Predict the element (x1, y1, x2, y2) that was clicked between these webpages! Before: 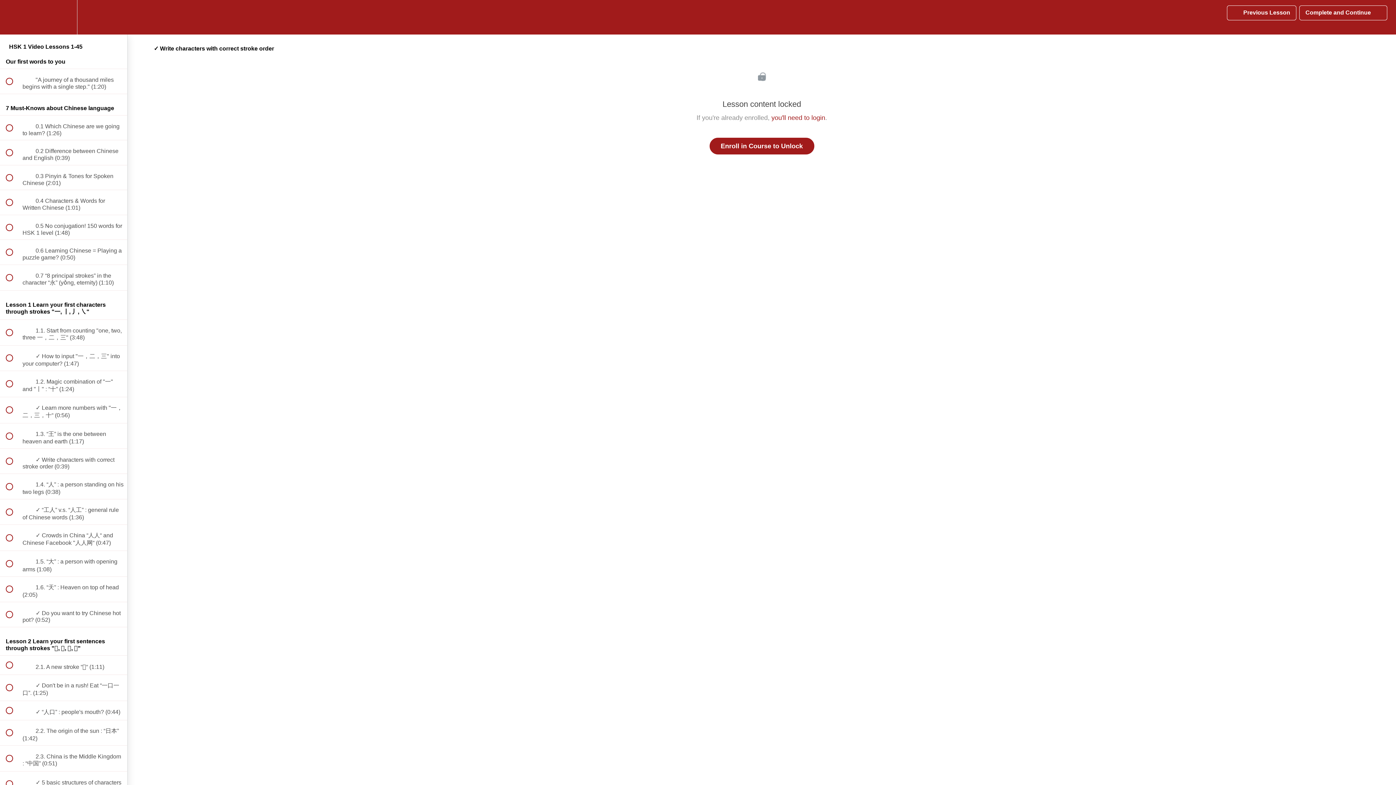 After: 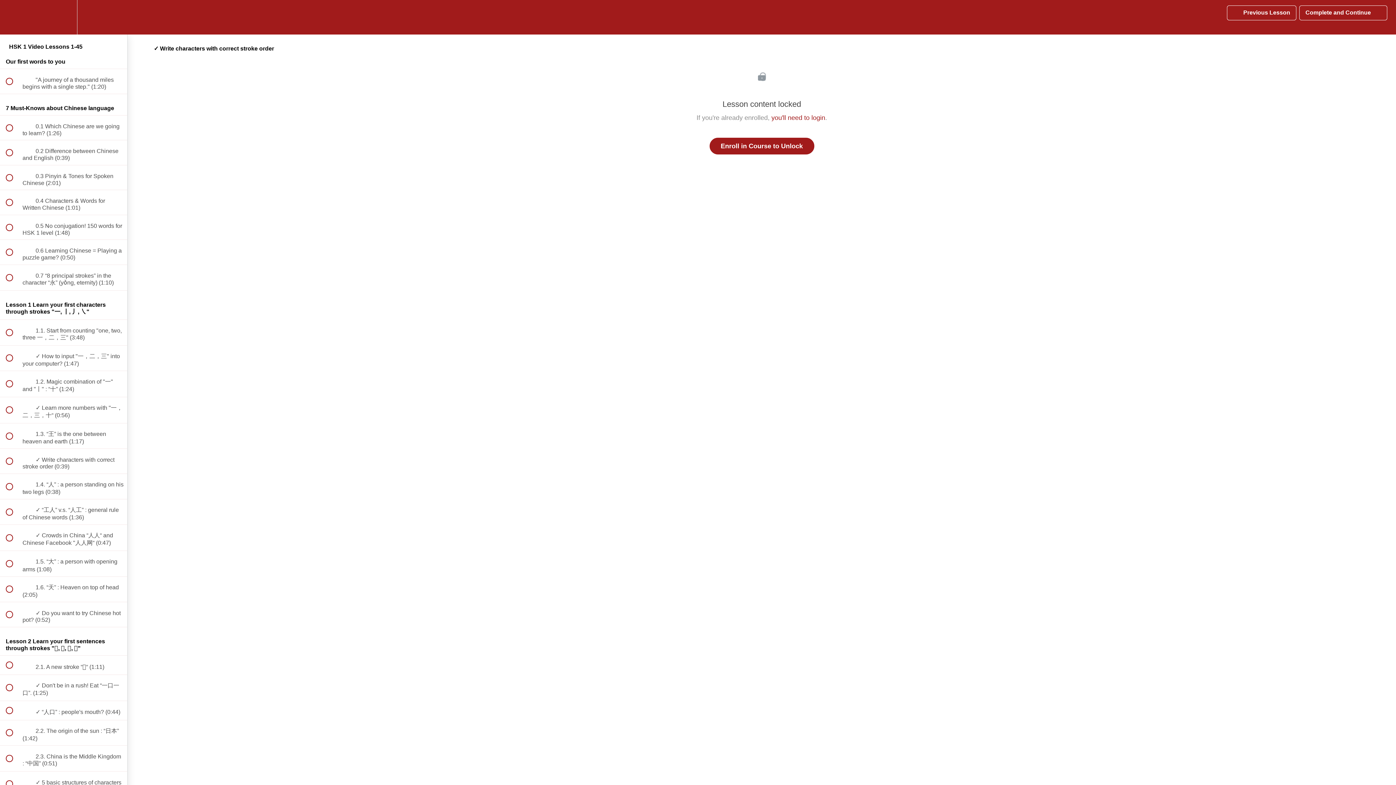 Action: label:  
 ✓ Write characters with correct stroke order (0:39) bbox: (0, 449, 127, 473)